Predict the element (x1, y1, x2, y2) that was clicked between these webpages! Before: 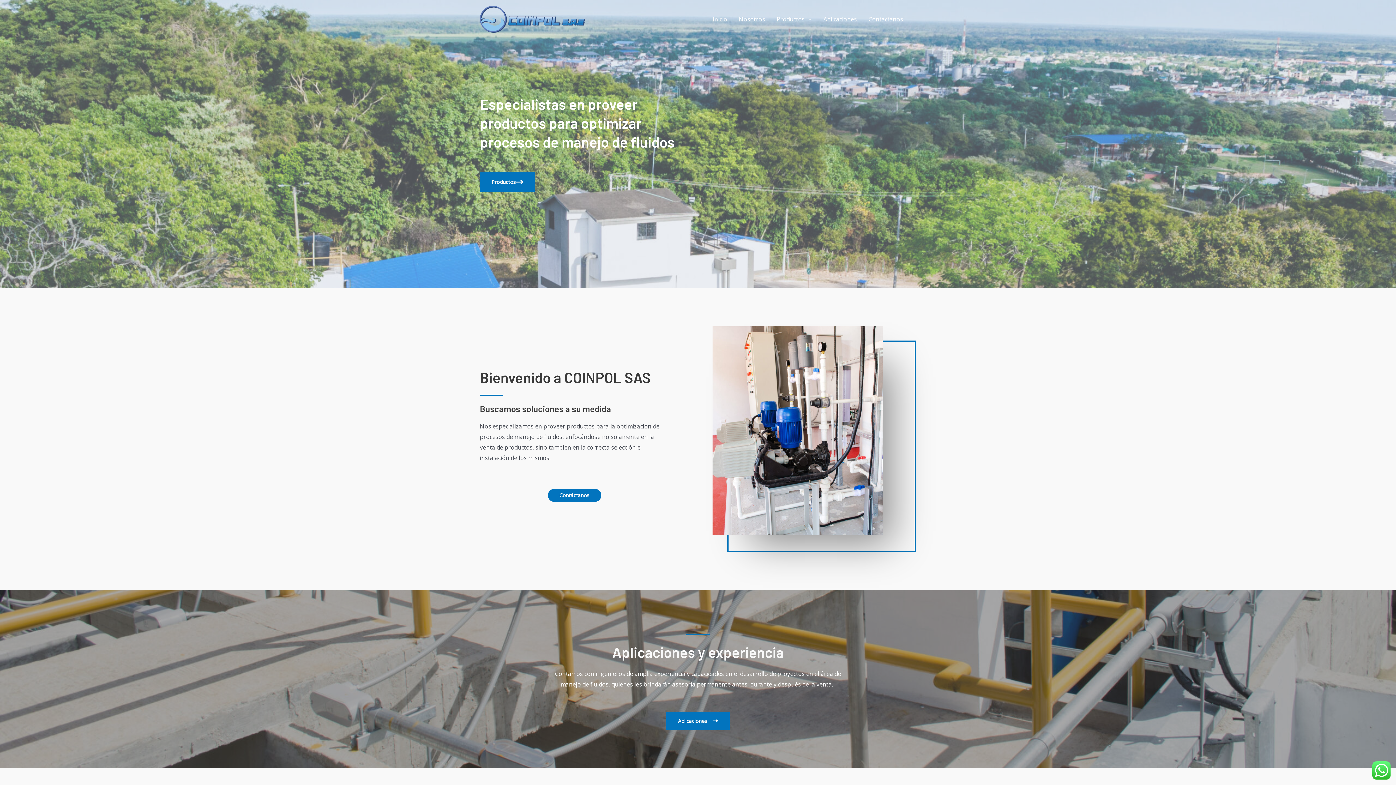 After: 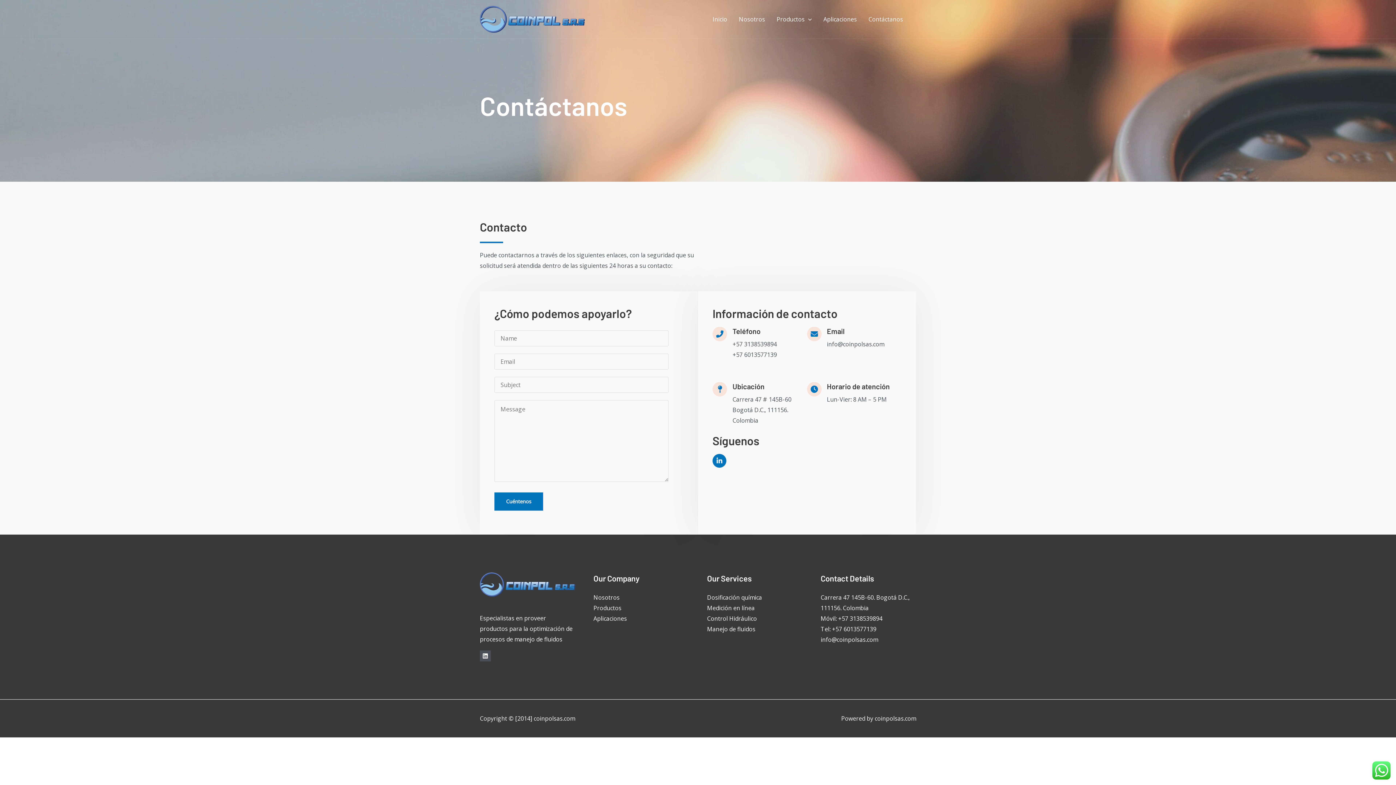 Action: label: Contáctanos bbox: (862, 6, 909, 31)